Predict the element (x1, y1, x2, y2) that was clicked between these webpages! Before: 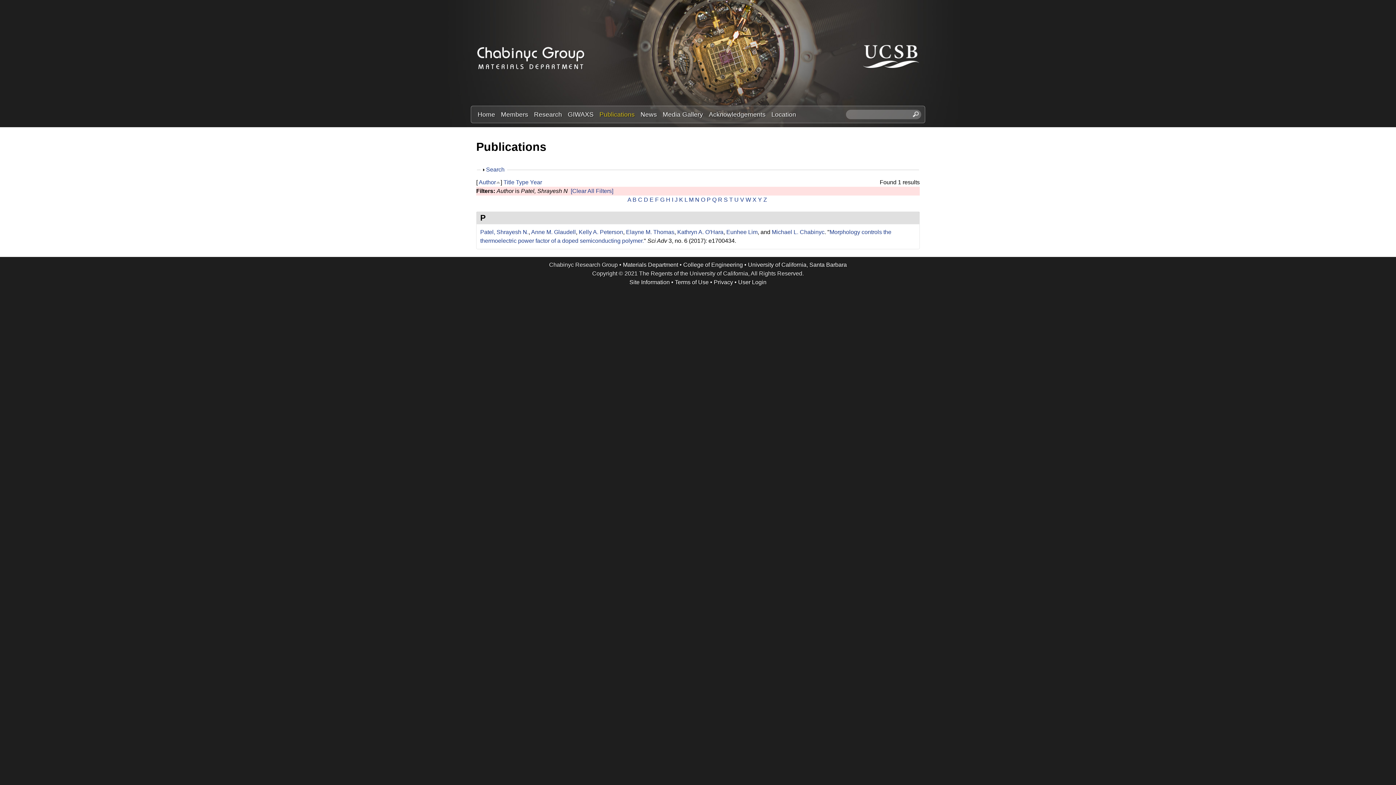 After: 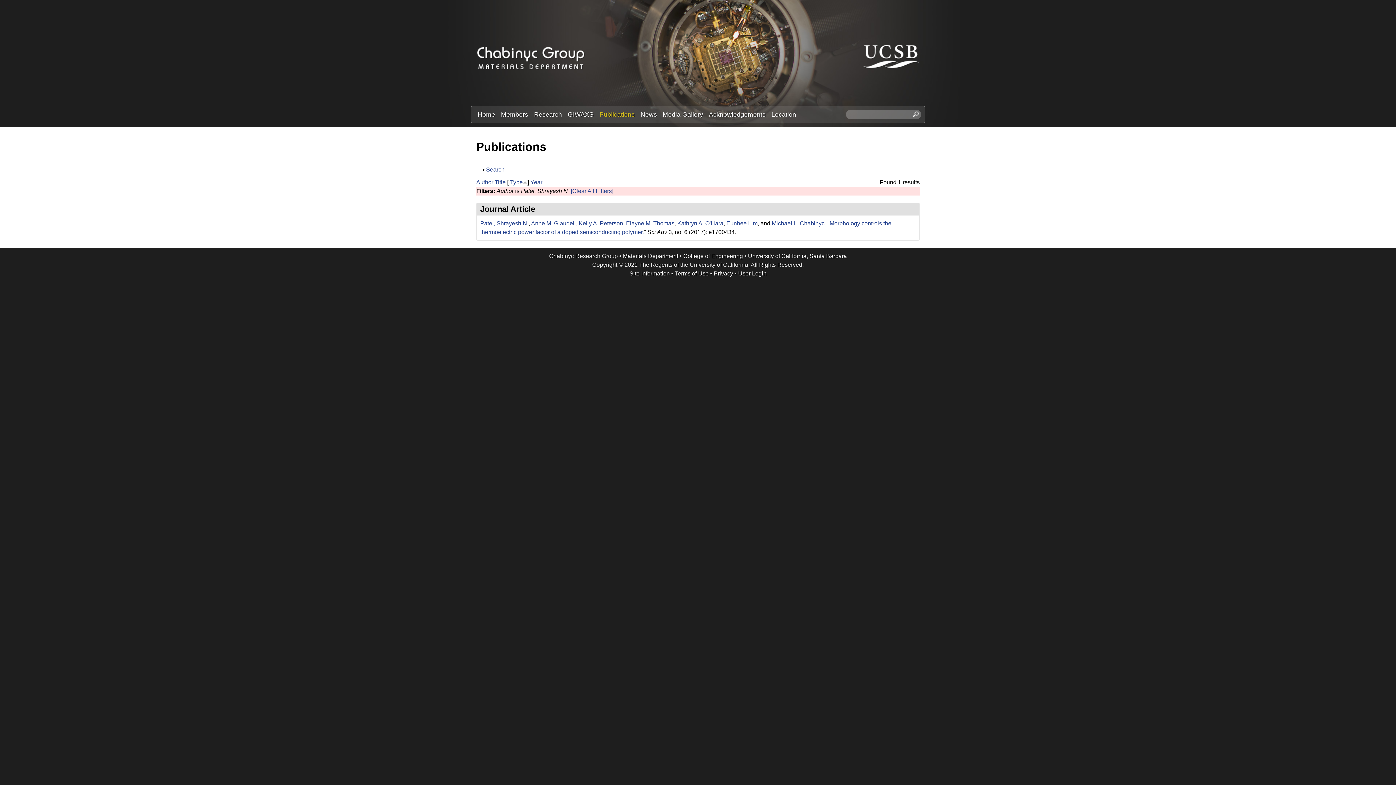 Action: label: Type bbox: (516, 179, 528, 185)